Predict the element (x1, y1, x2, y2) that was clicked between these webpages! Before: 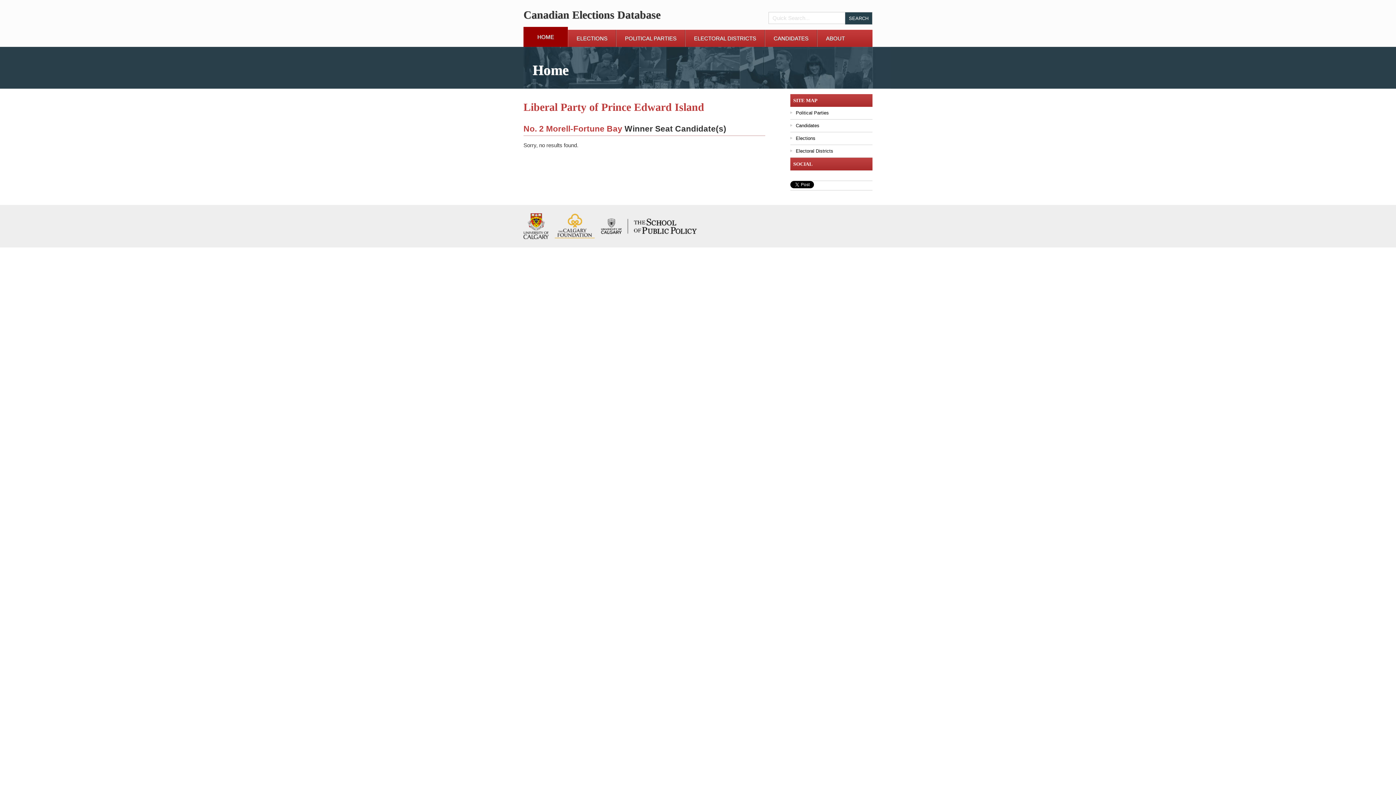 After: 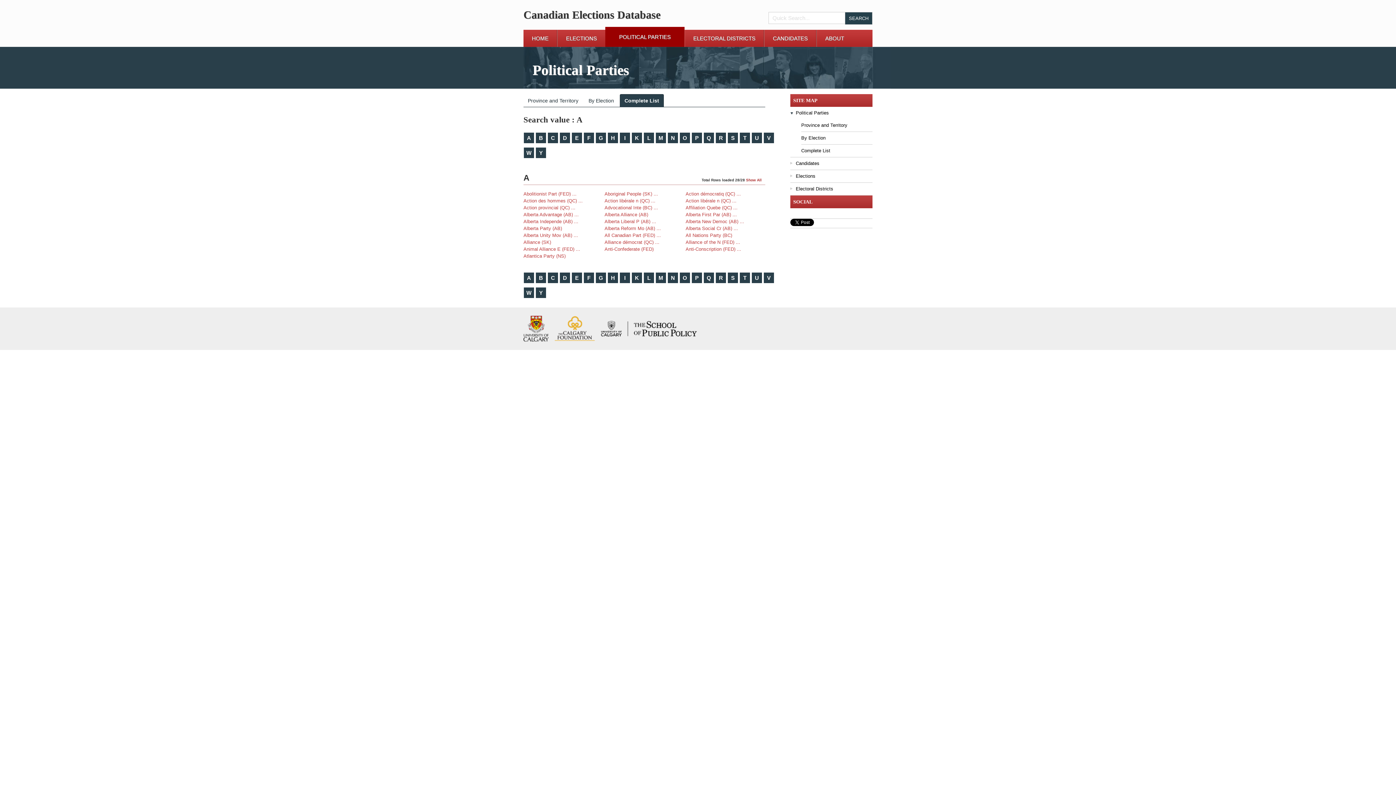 Action: bbox: (616, 29, 685, 46) label: POLITICAL PARTIES